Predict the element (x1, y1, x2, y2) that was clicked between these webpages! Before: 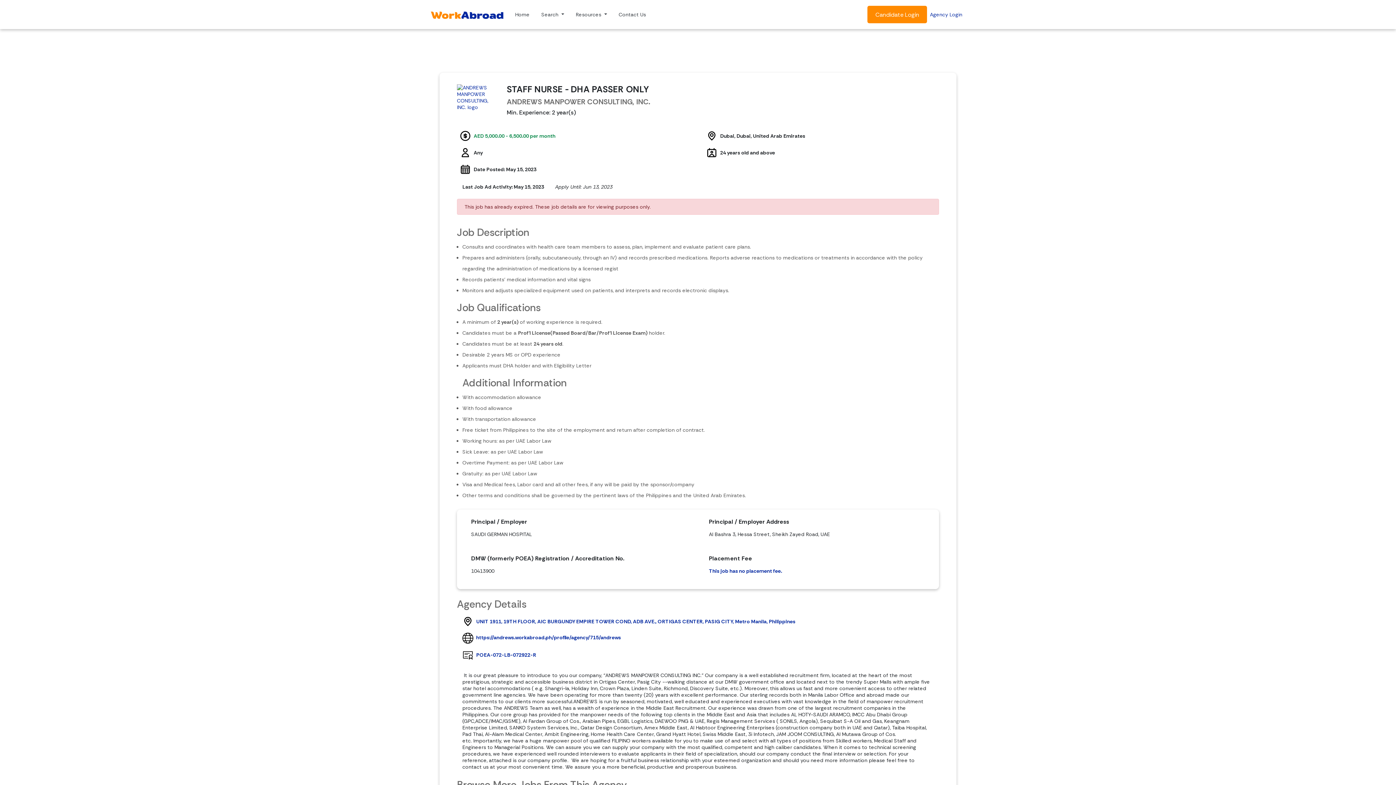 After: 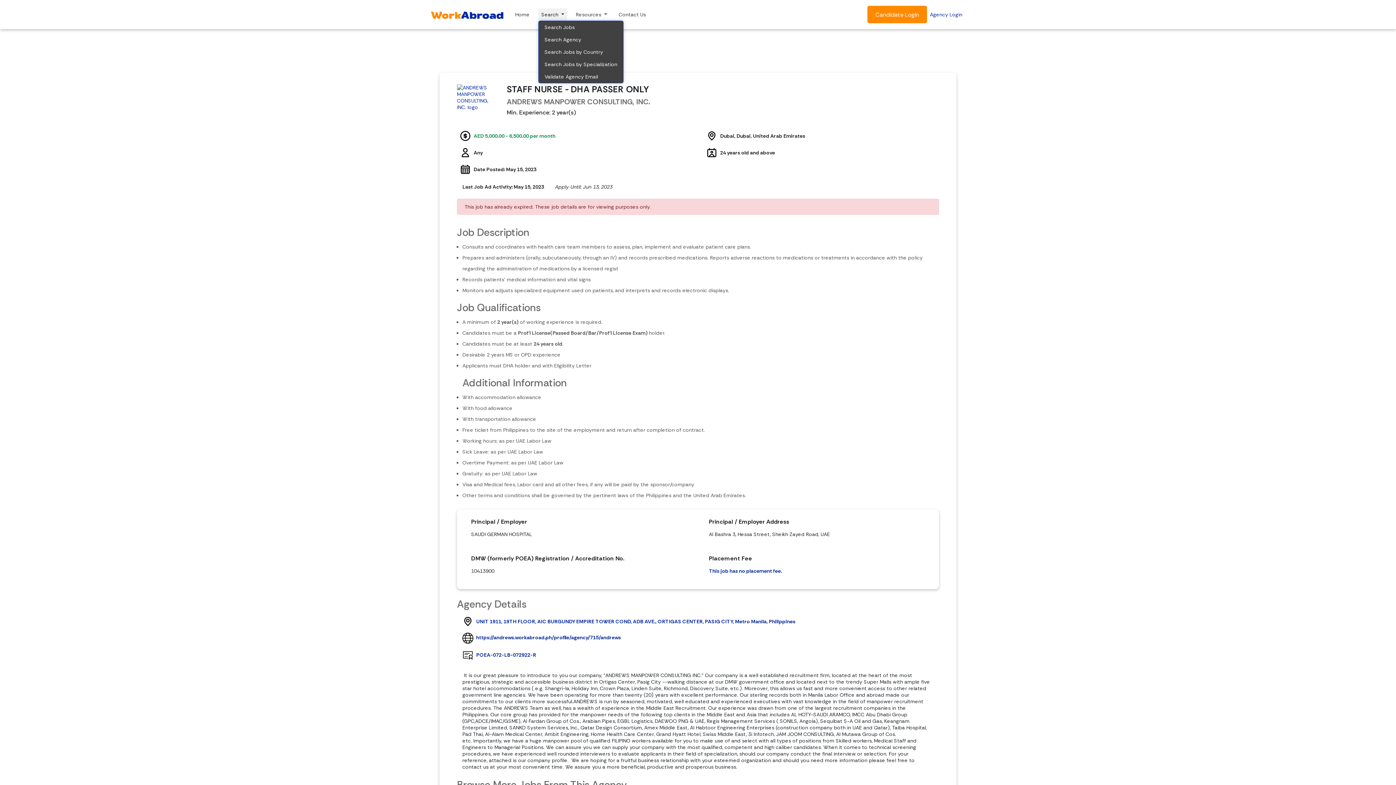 Action: bbox: (538, 8, 567, 20) label: Search 